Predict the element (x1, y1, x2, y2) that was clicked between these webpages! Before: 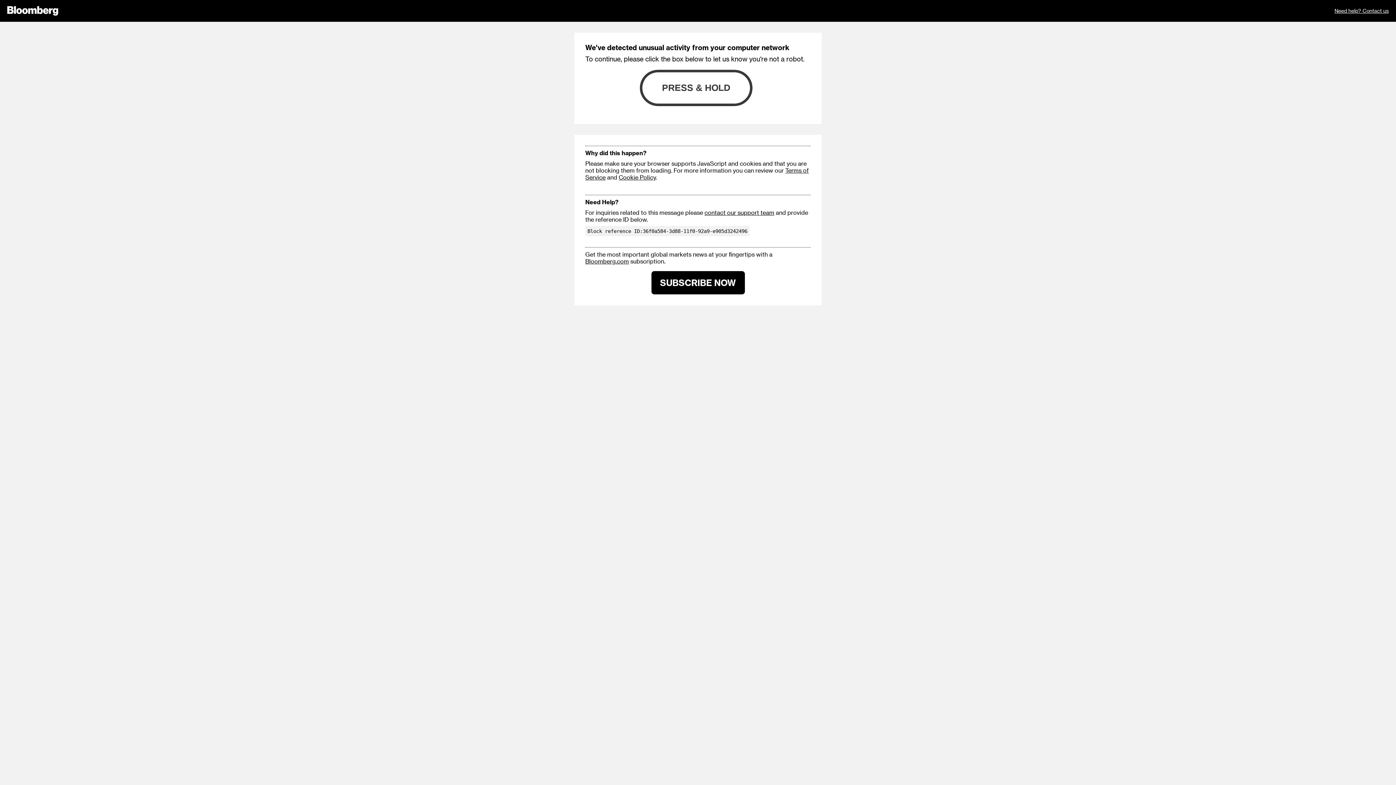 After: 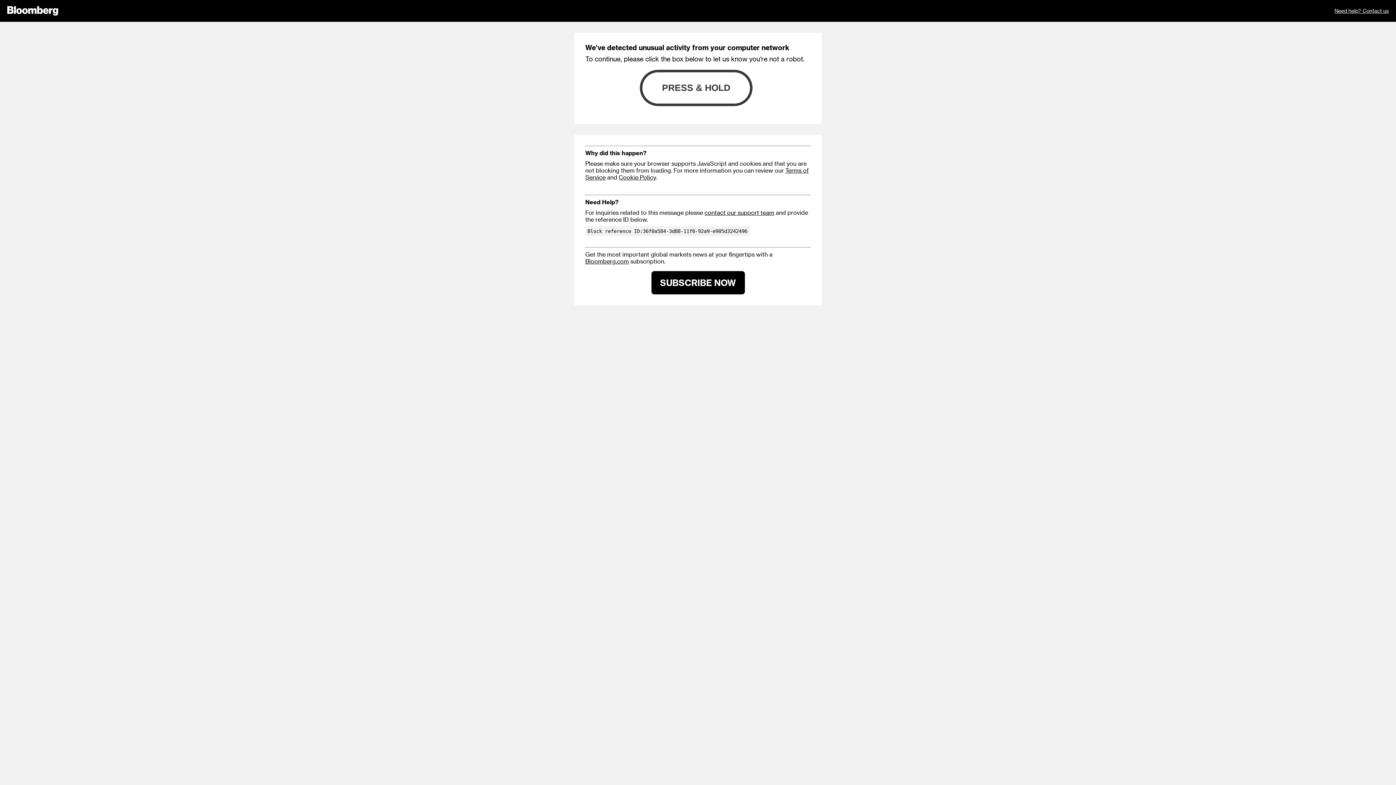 Action: label: Need help? Contact us bbox: (1334, 0, 1389, 21)